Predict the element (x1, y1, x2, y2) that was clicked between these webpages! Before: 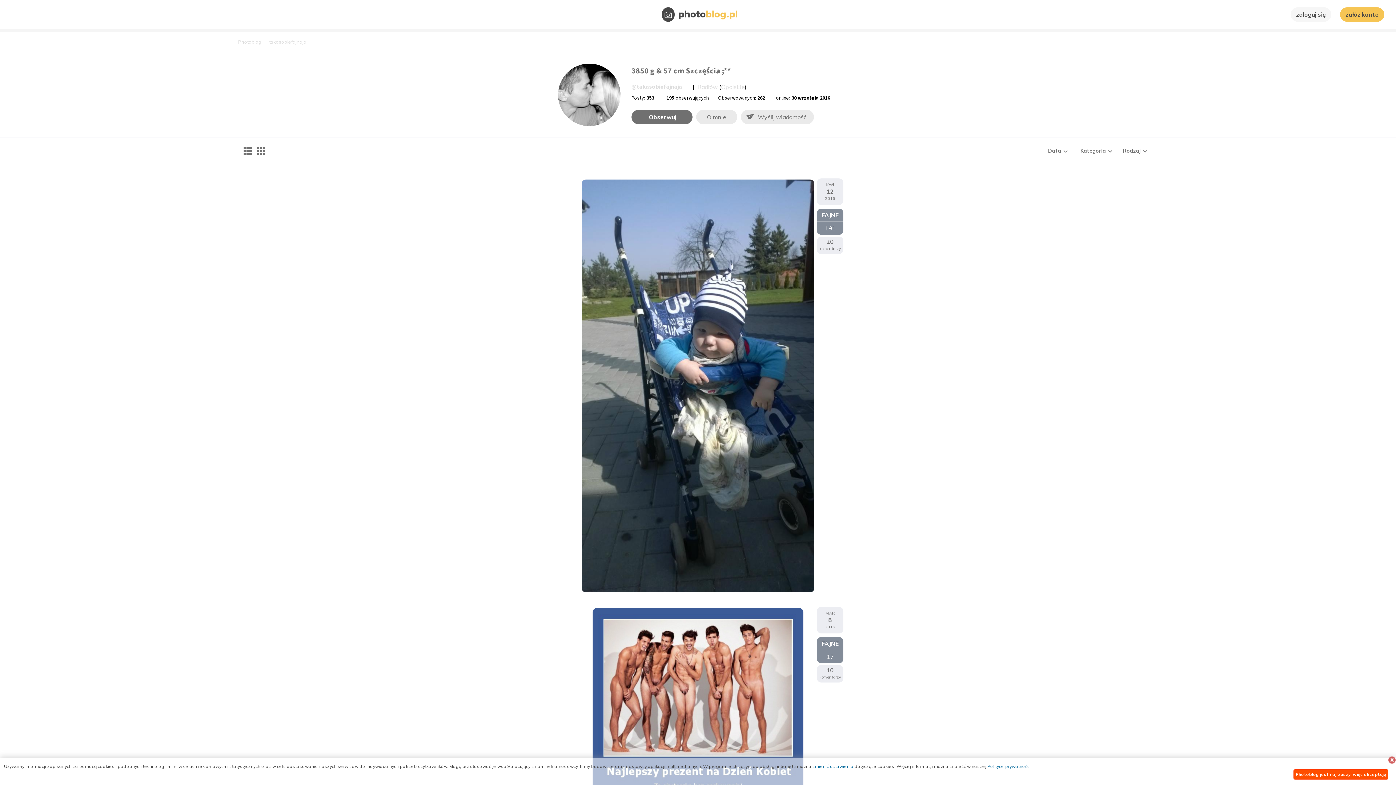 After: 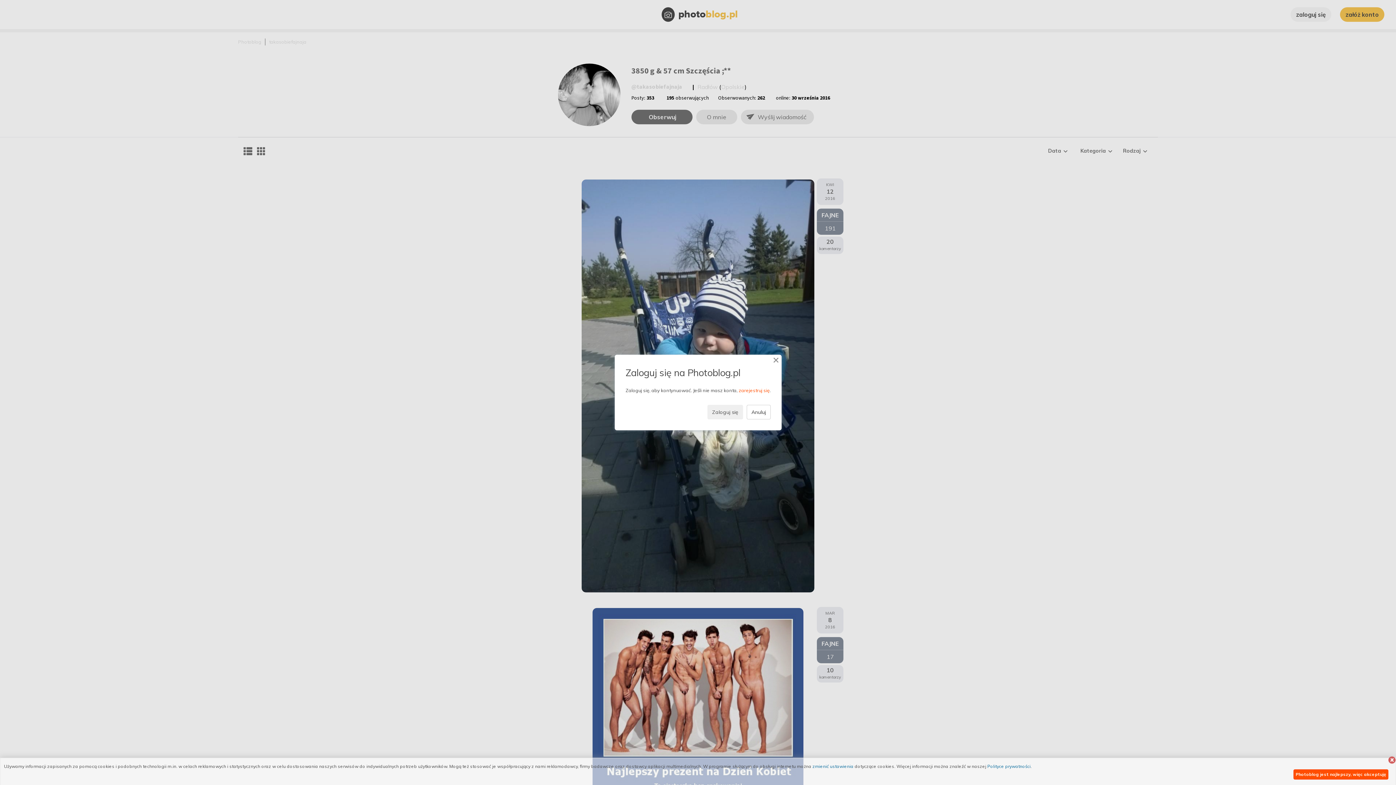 Action: label: FAJNE bbox: (817, 637, 843, 650)